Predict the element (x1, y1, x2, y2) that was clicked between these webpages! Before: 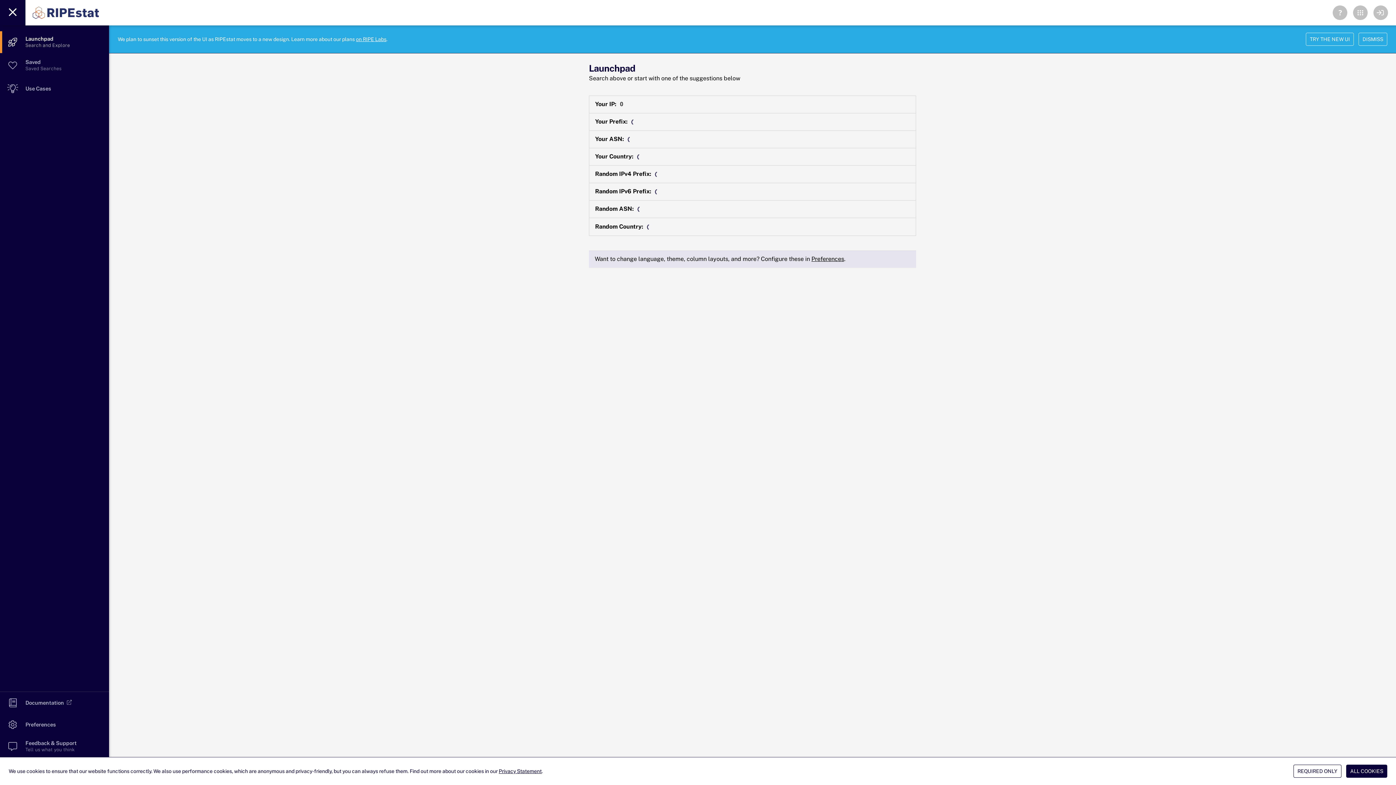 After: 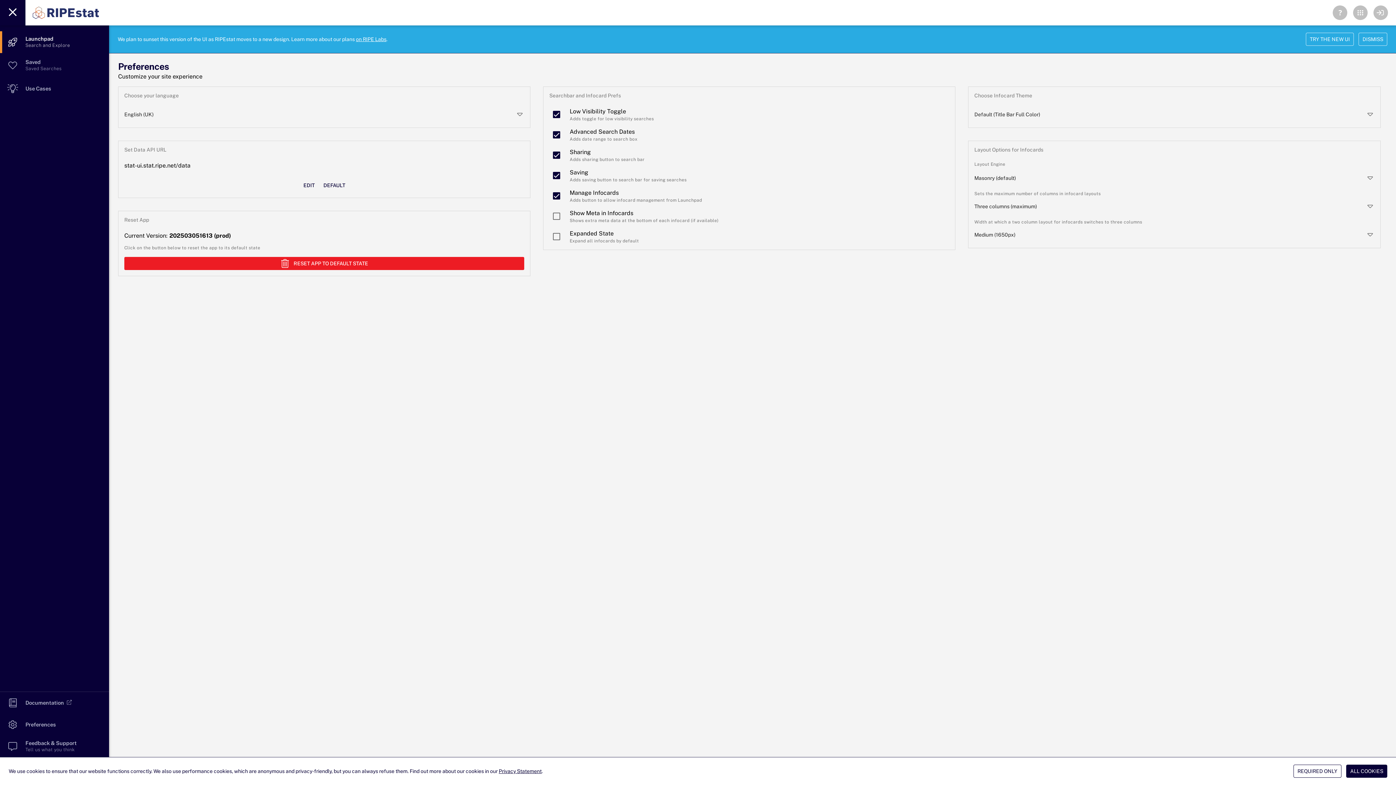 Action: label: Preferences bbox: (811, 255, 844, 262)